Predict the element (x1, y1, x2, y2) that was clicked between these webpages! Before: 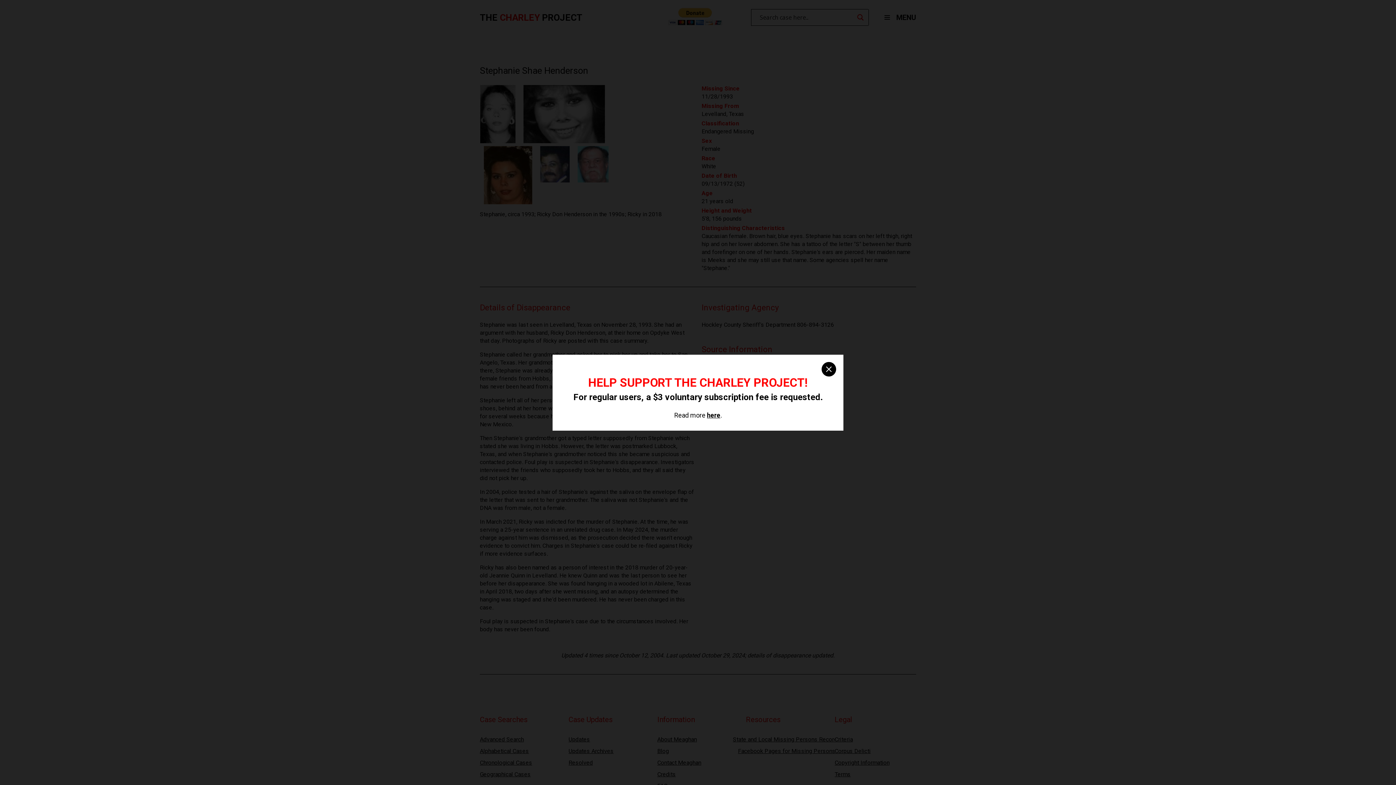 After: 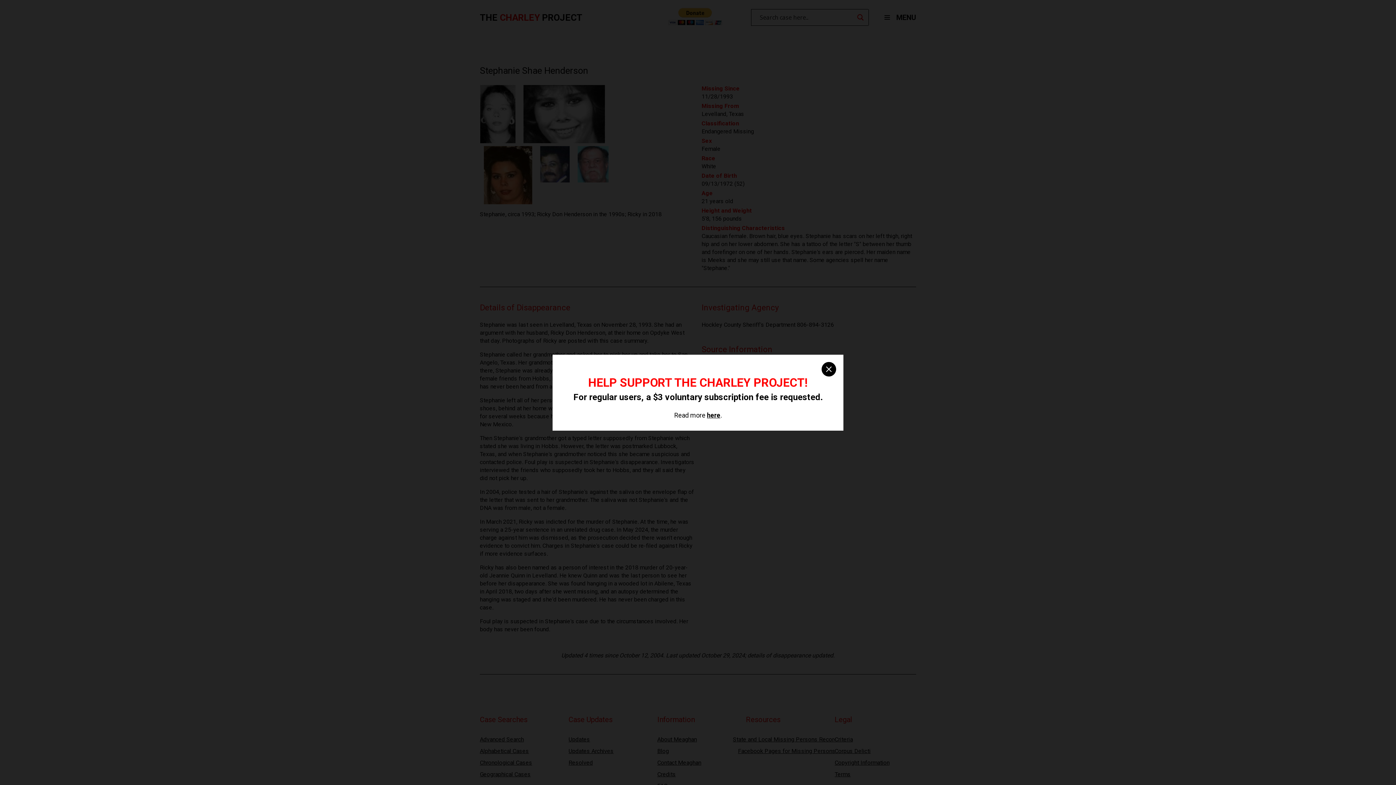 Action: bbox: (707, 411, 720, 419) label: here